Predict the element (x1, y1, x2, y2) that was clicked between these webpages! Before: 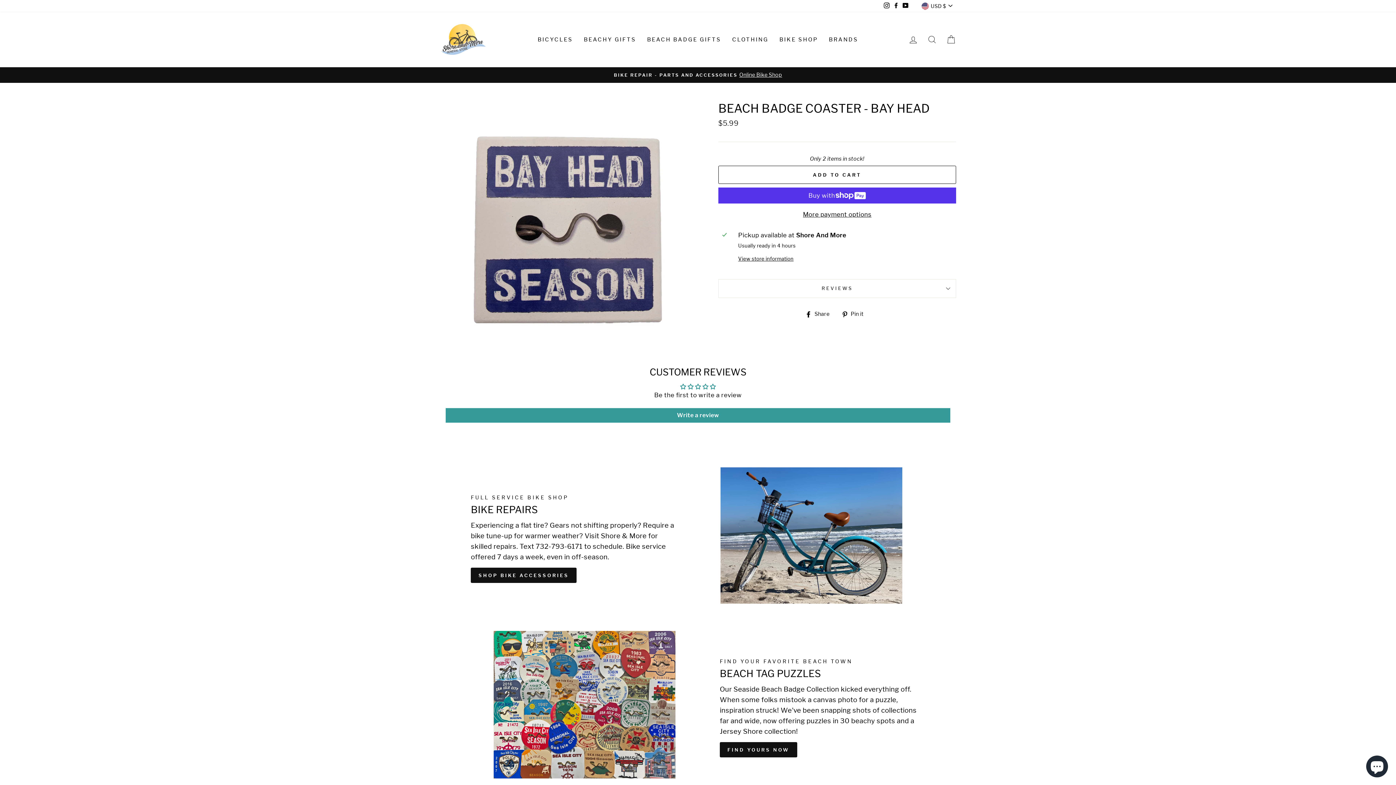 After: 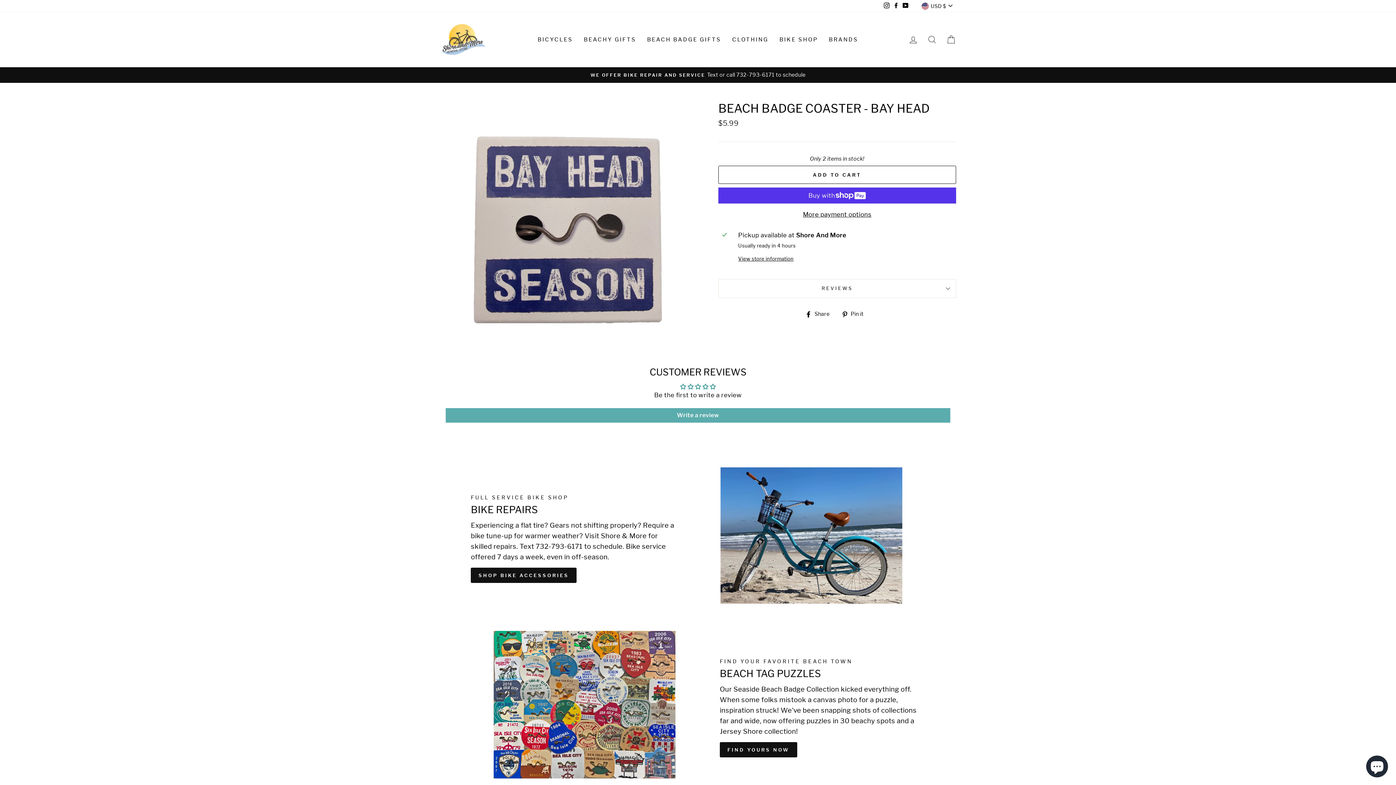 Action: label: Write a review bbox: (445, 408, 950, 422)